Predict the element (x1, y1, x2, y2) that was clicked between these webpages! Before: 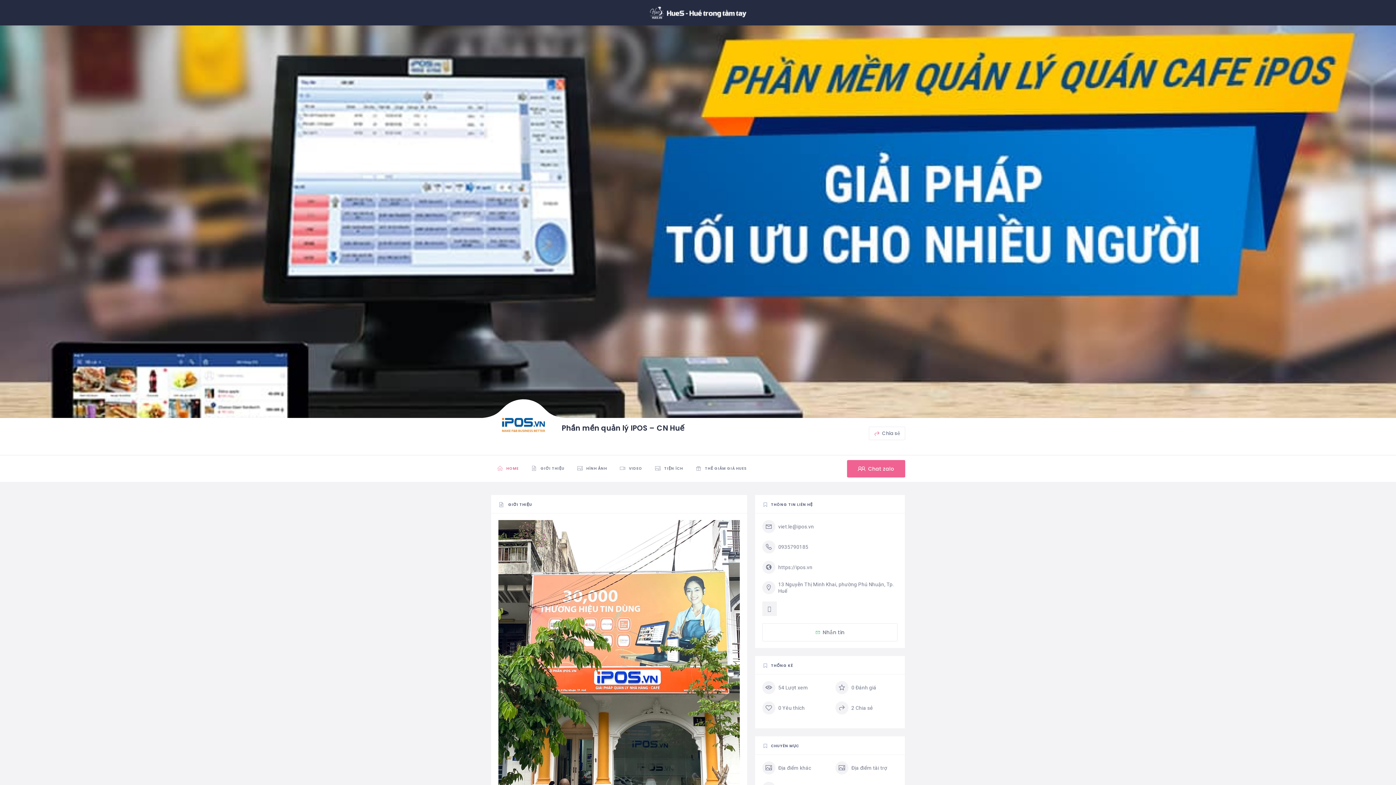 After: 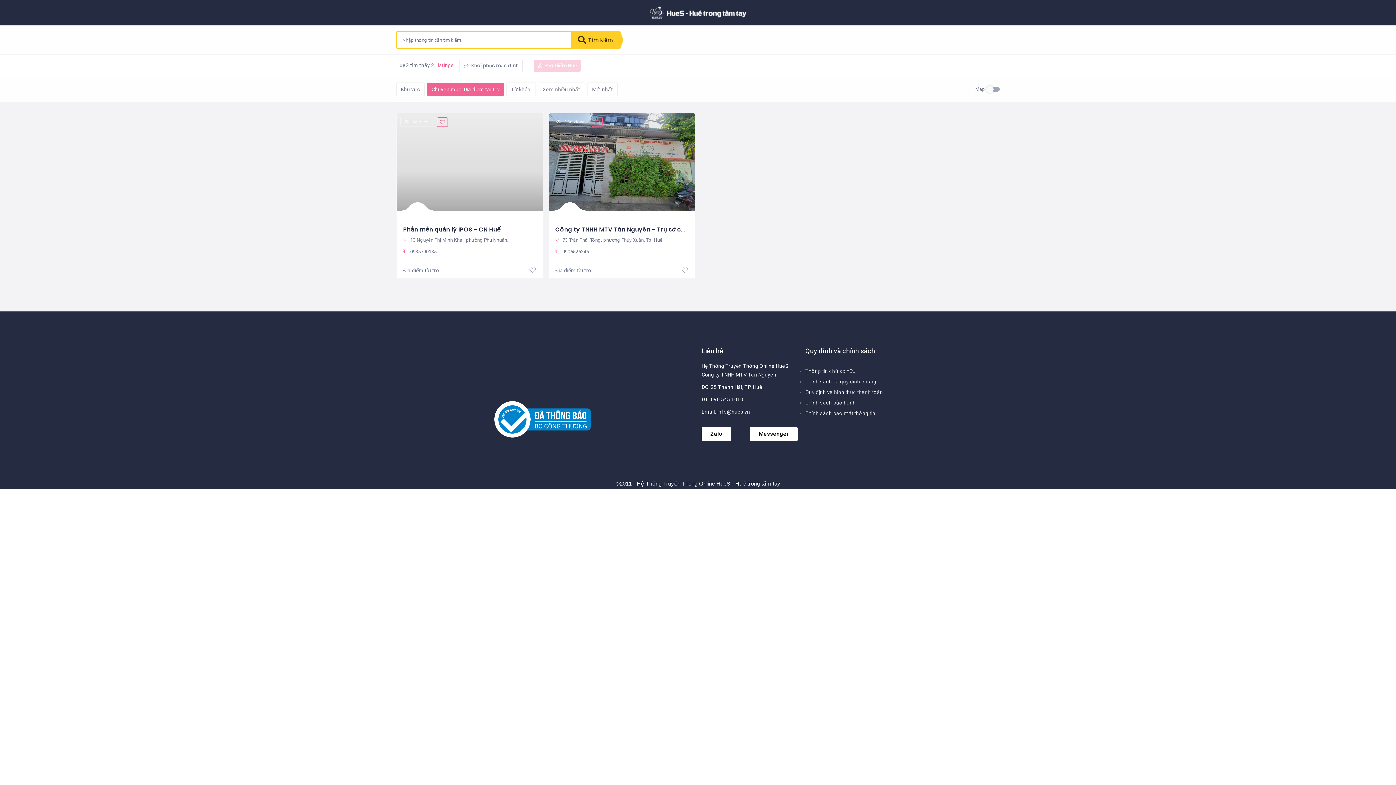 Action: bbox: (835, 761, 887, 775) label: Địa điểm tài trợ